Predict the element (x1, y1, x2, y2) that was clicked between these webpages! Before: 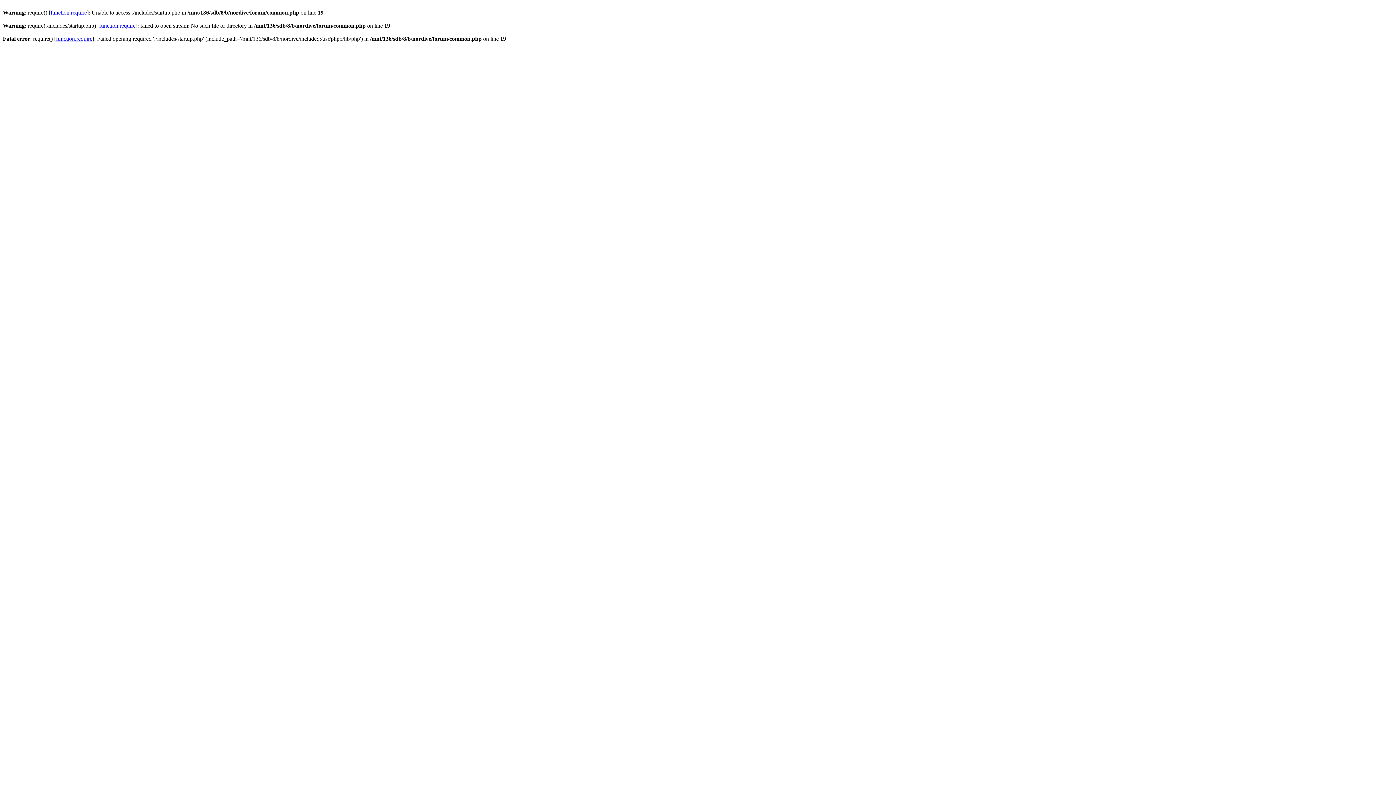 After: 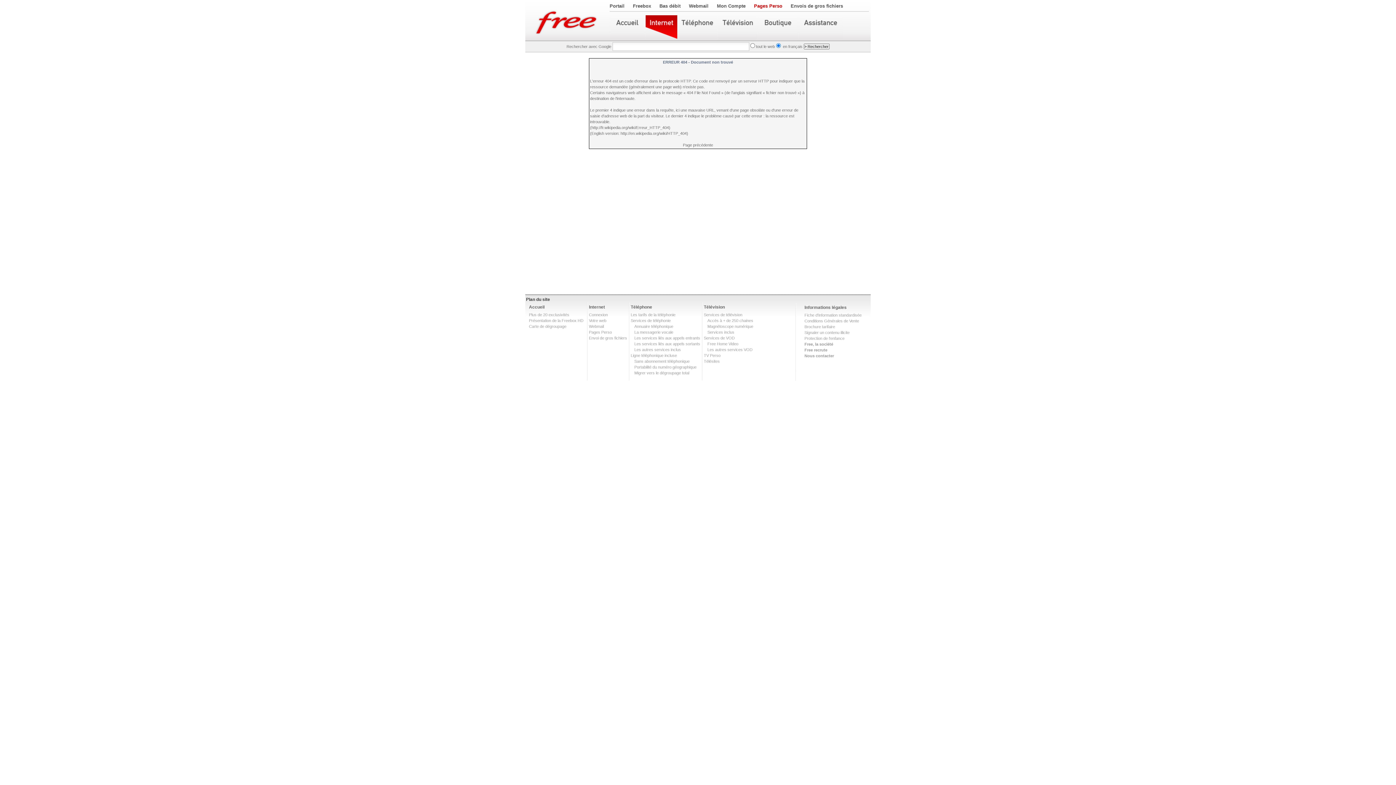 Action: label: function.require bbox: (56, 35, 92, 41)